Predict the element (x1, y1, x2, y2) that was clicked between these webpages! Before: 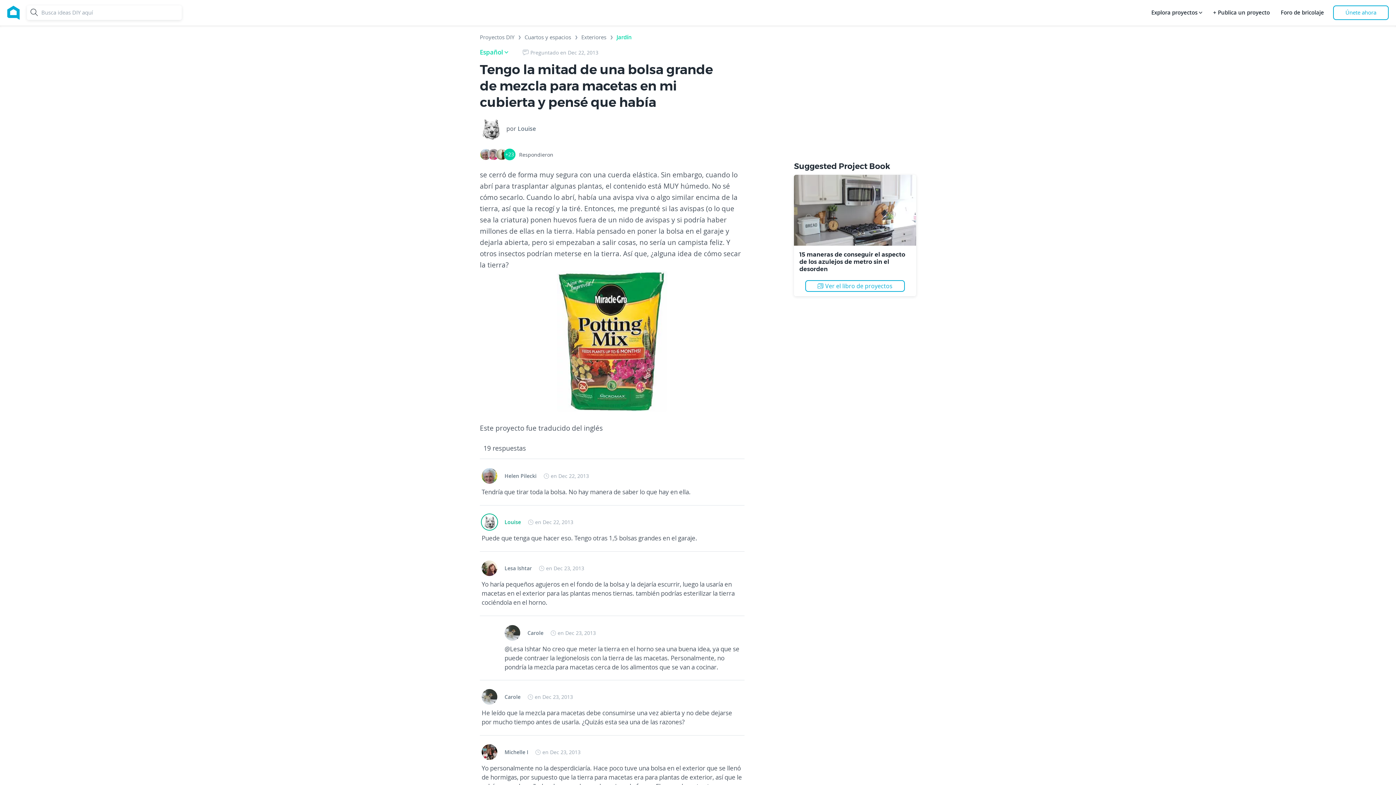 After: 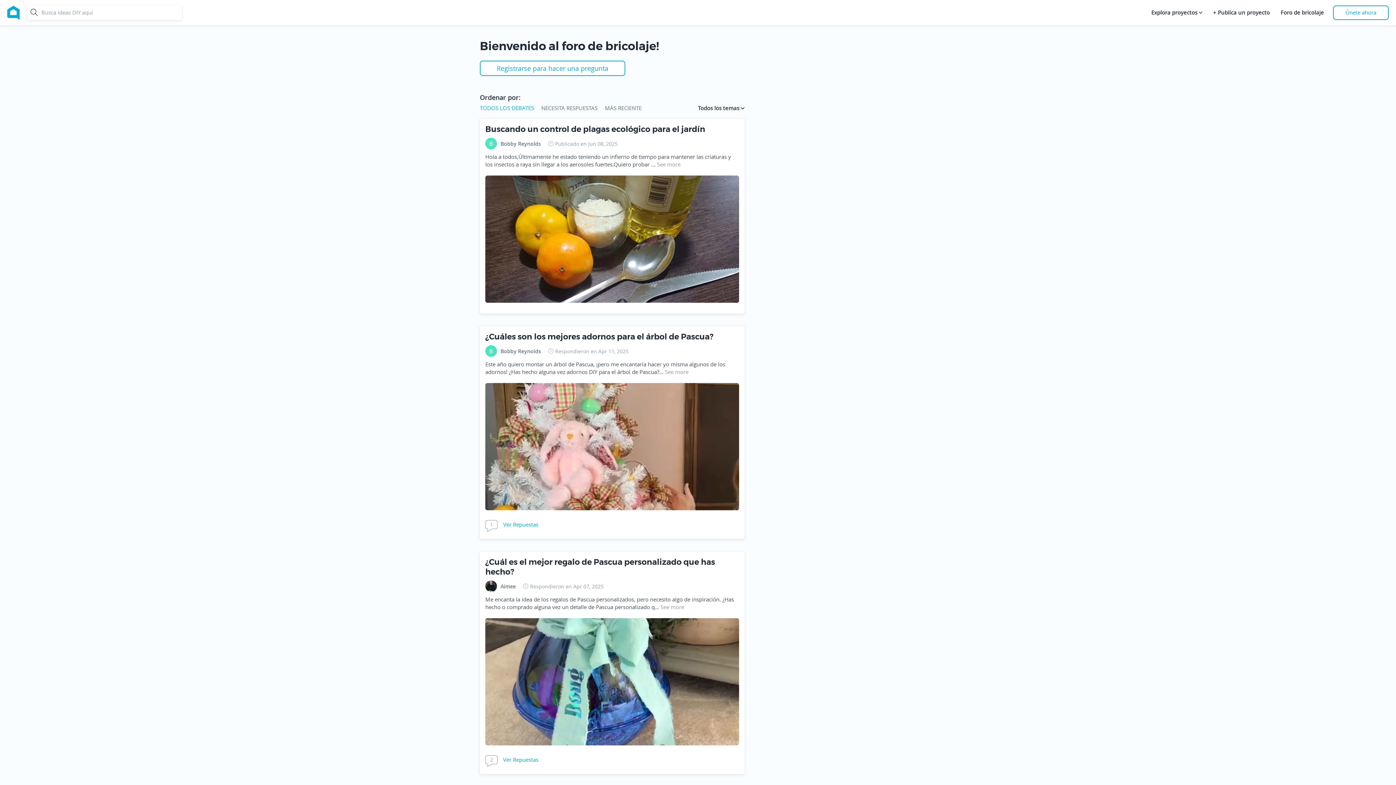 Action: bbox: (1279, 5, 1326, 20) label: Foro de bricolaje